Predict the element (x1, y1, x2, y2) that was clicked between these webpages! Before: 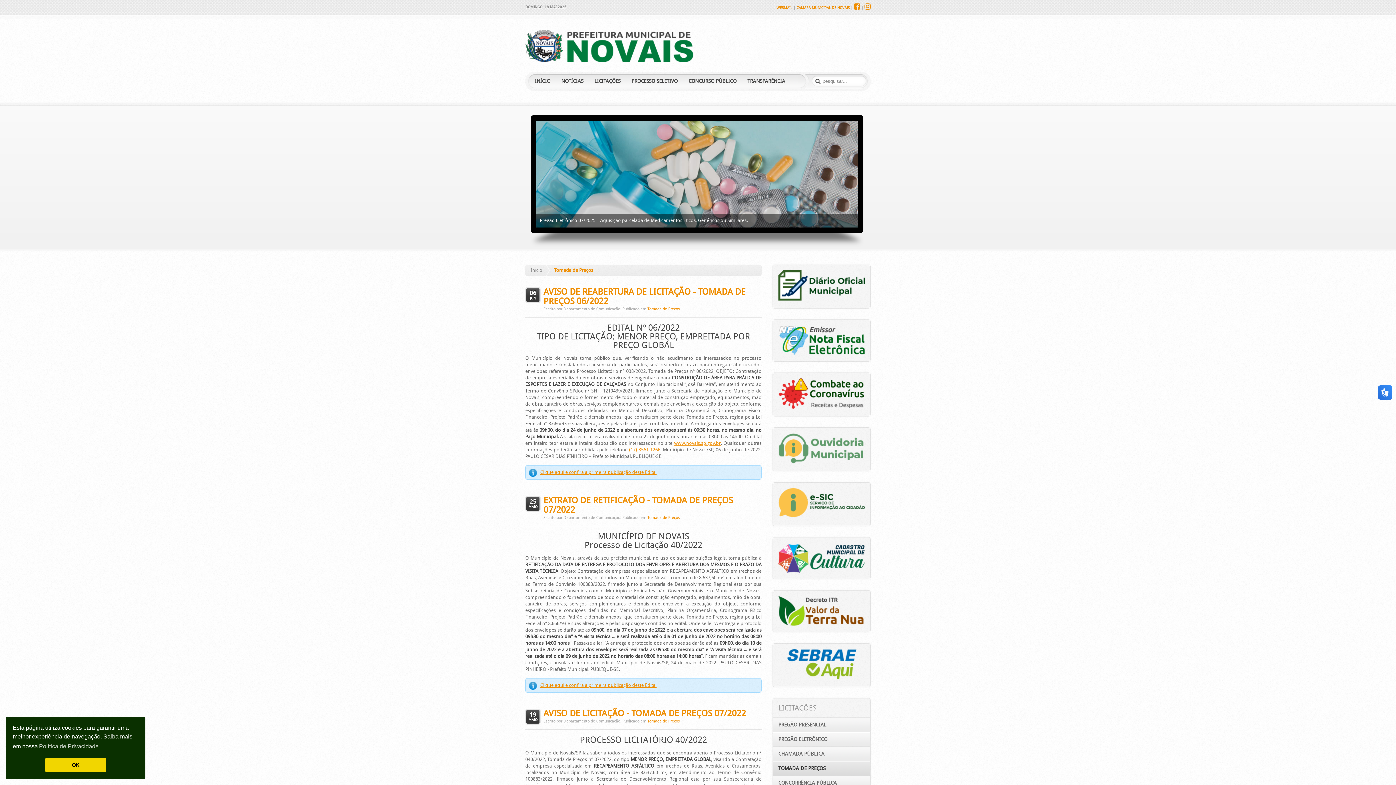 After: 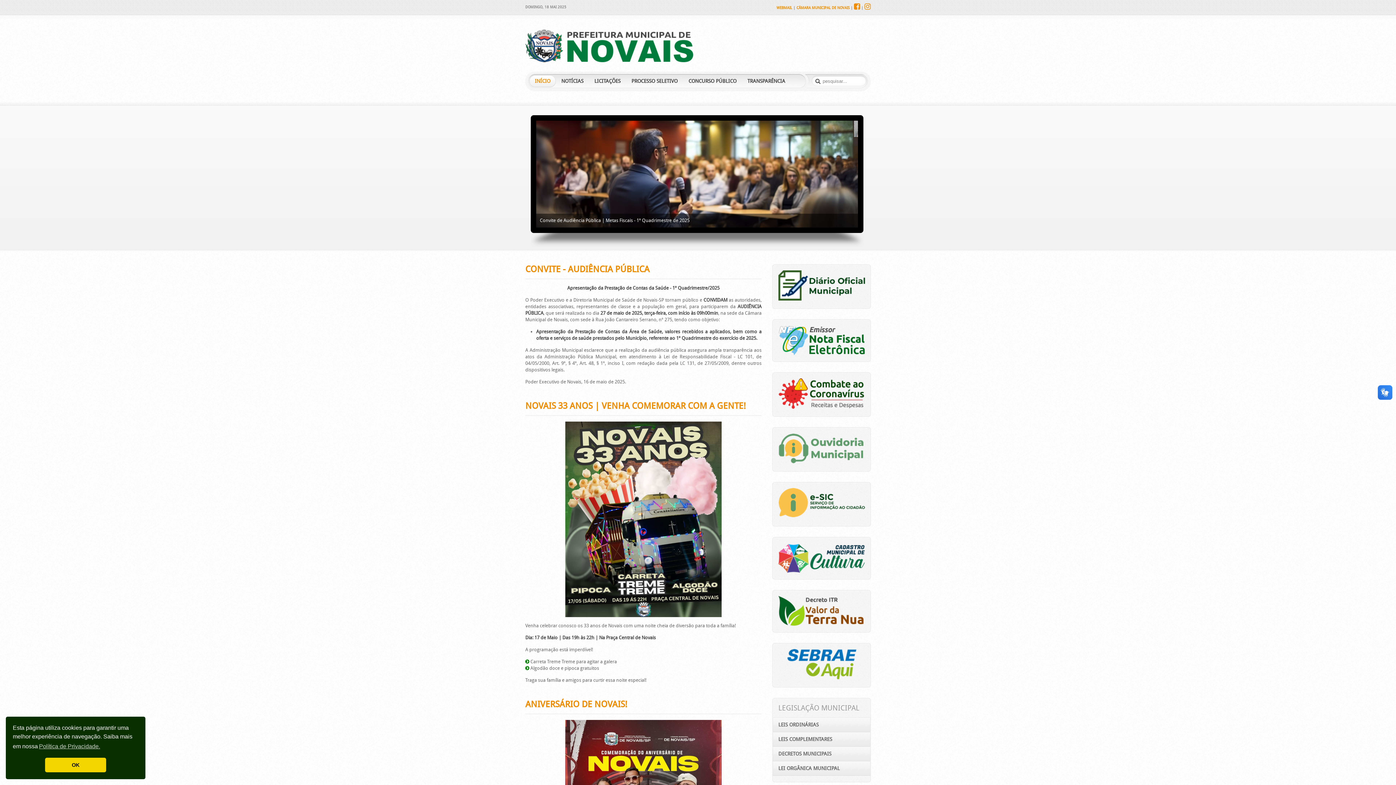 Action: label: INÍCIO bbox: (529, 75, 556, 87)